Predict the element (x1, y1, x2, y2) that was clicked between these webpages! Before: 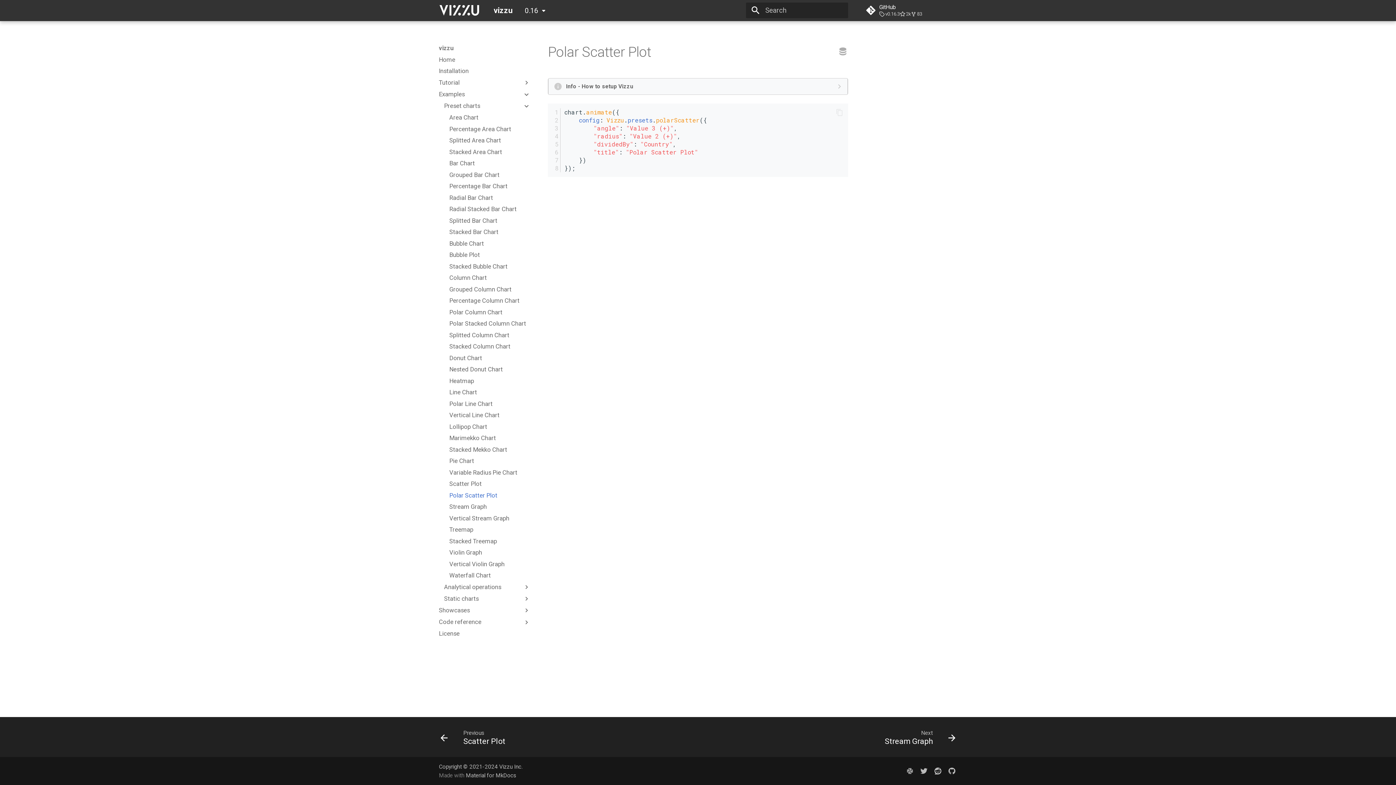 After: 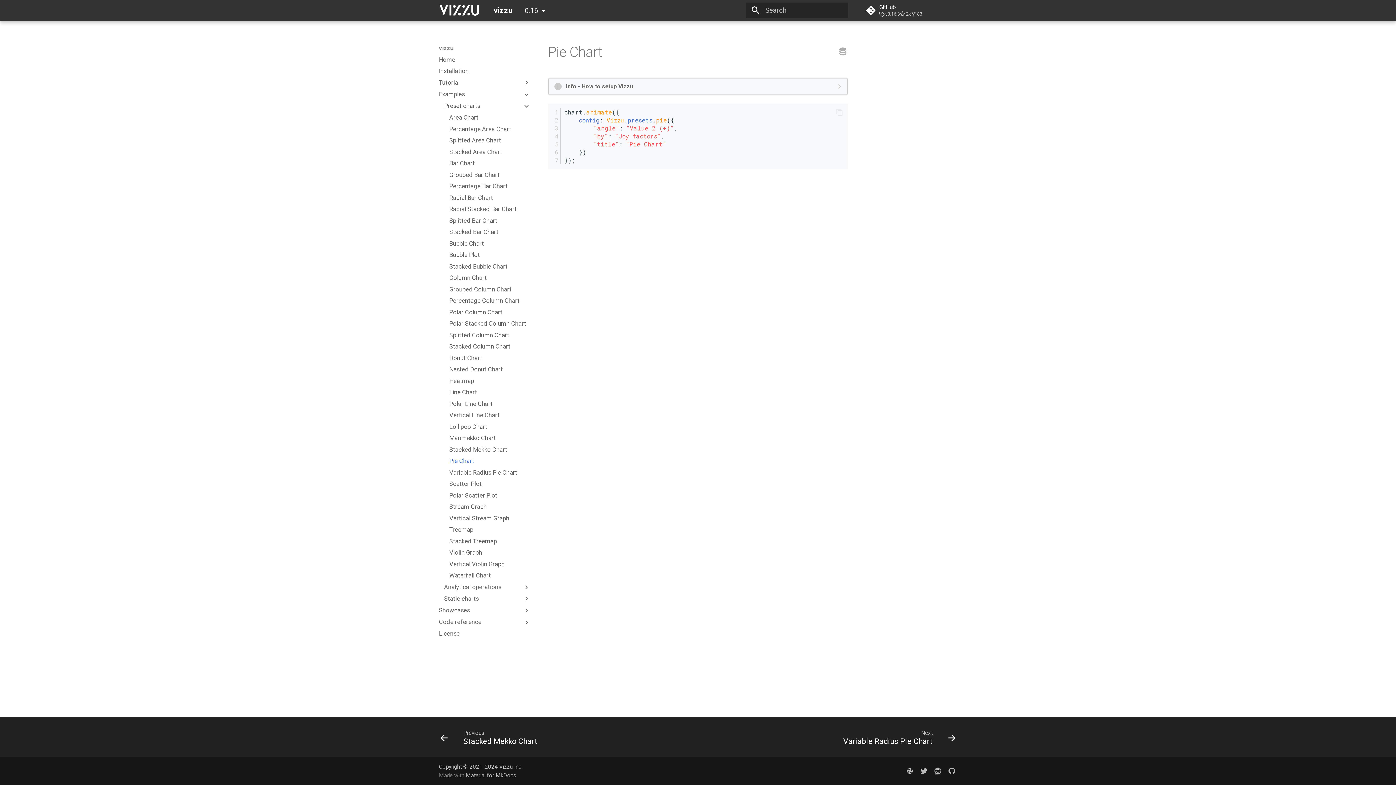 Action: bbox: (449, 457, 530, 465) label: Pie Chart